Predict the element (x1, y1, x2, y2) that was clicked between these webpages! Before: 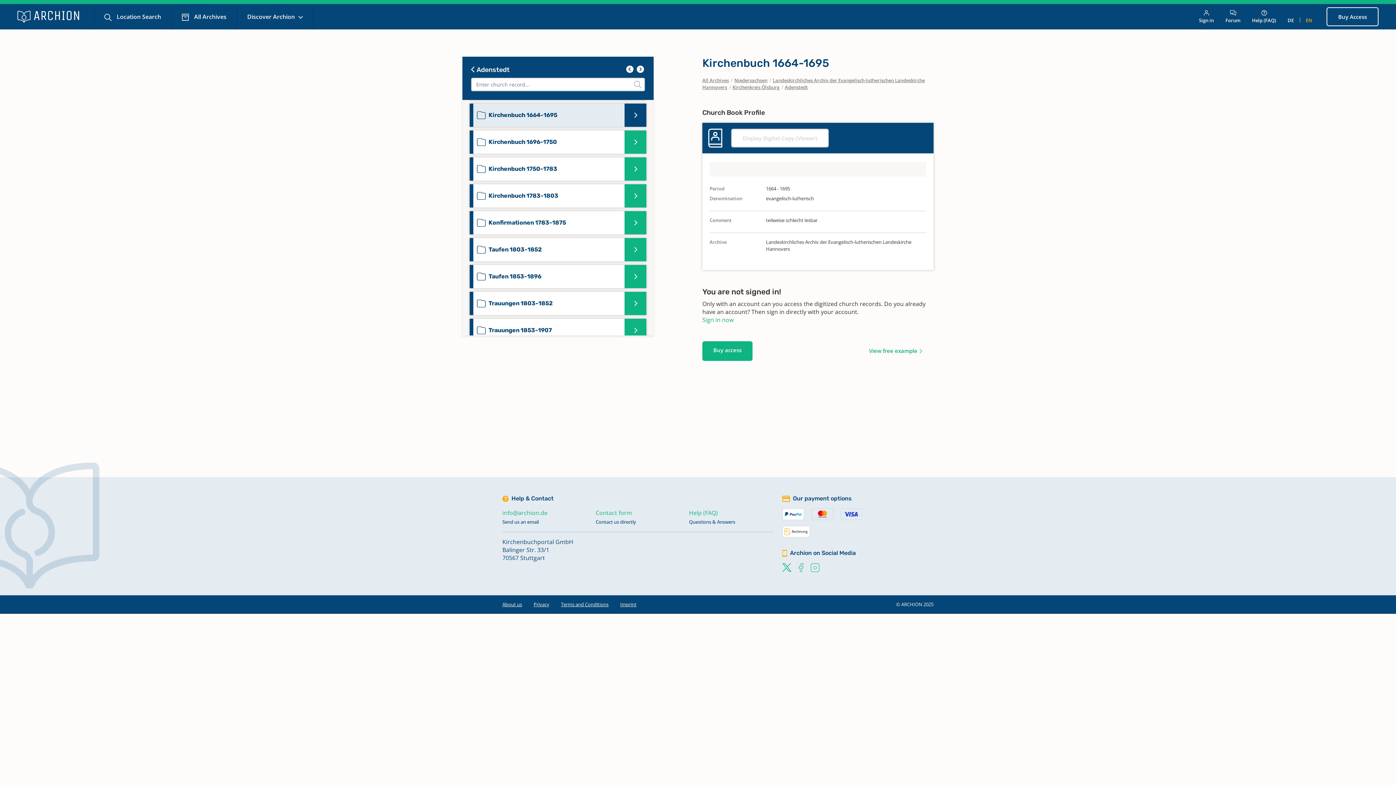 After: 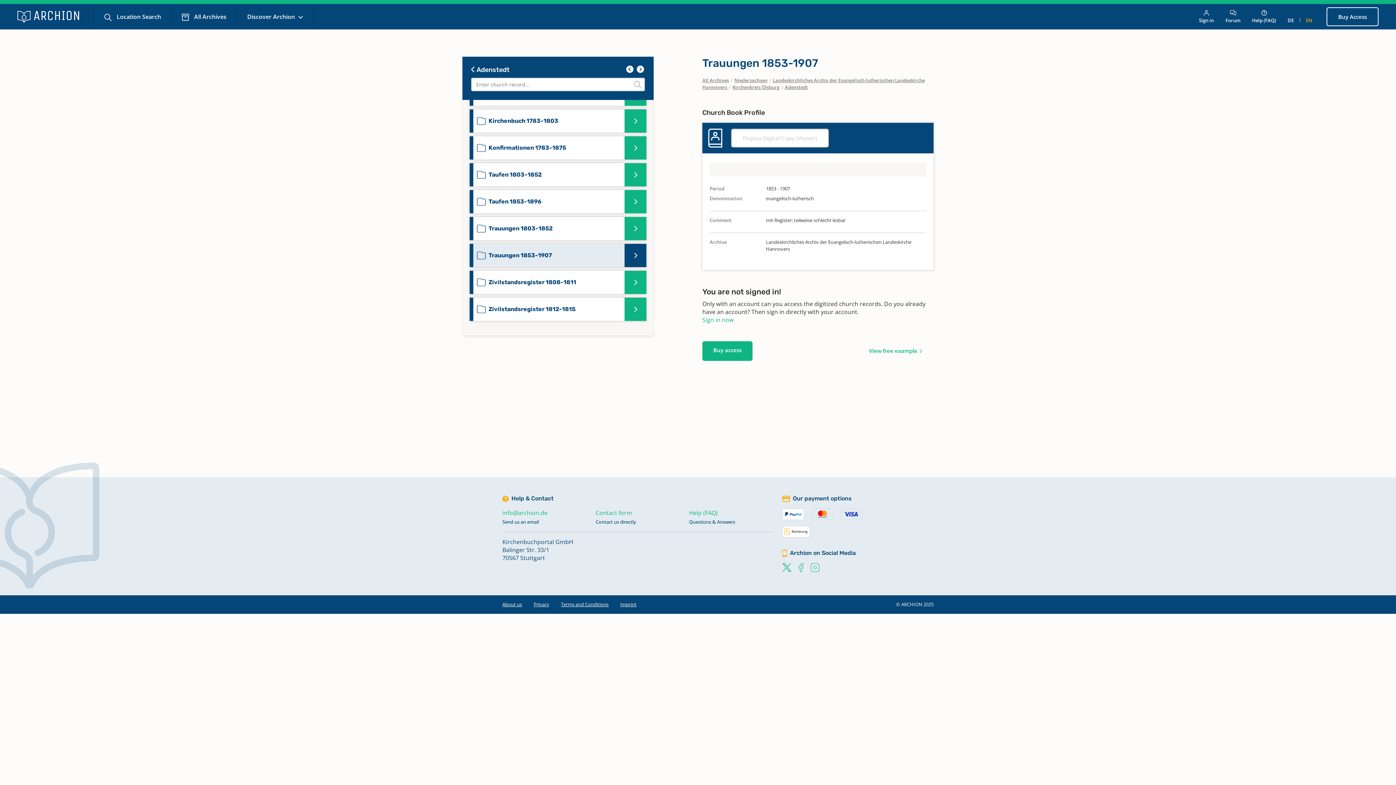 Action: bbox: (469, 318, 646, 342) label: Trauungen 1853-1907